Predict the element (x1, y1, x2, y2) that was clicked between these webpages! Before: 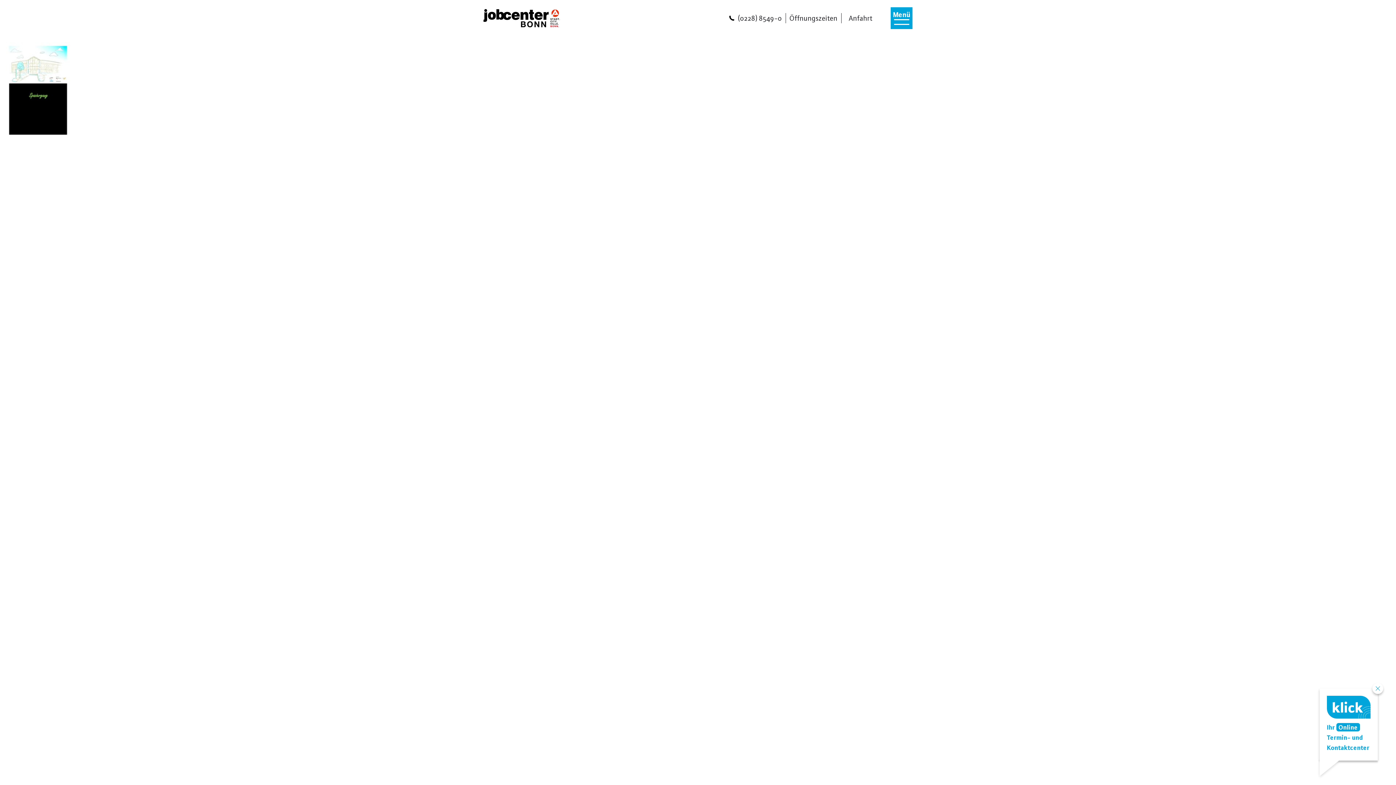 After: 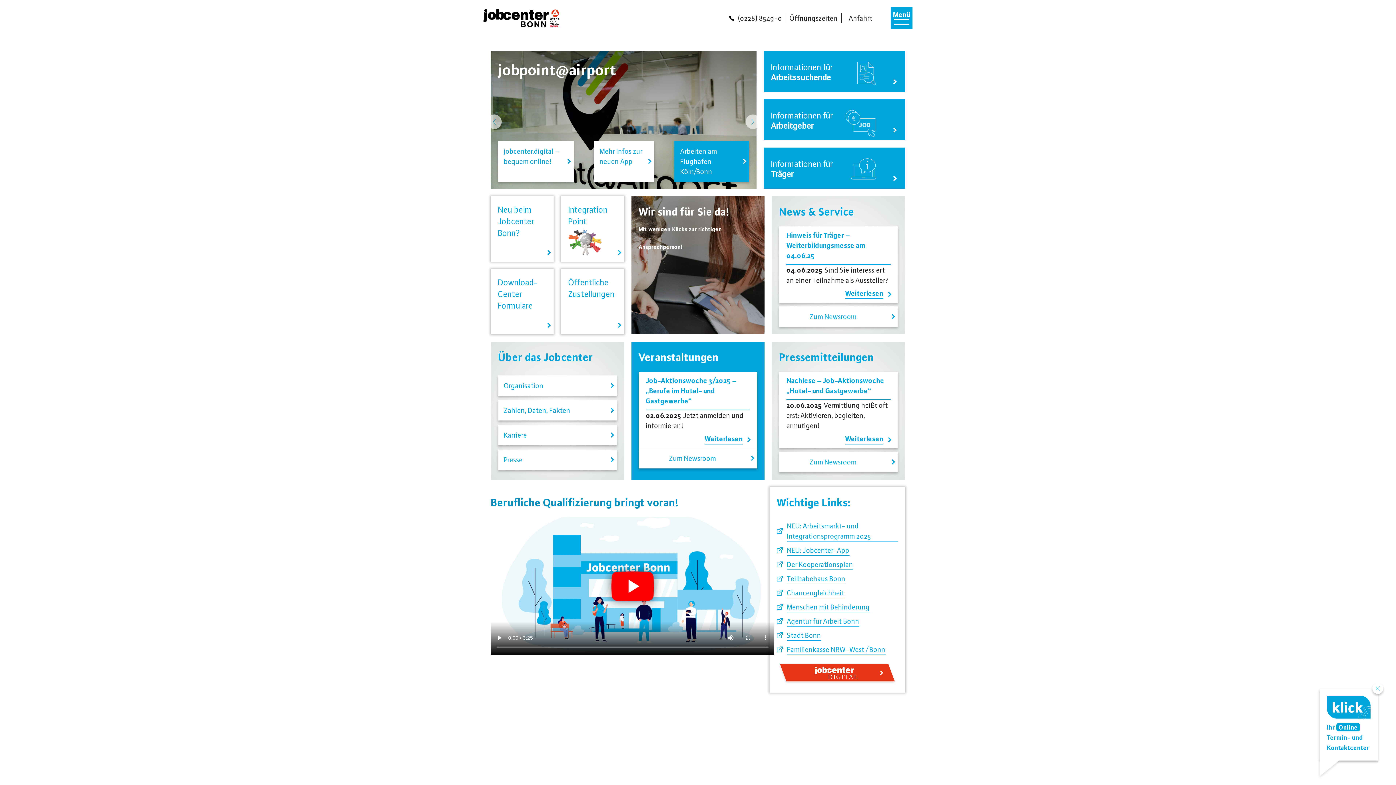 Action: bbox: (483, 12, 560, 21)